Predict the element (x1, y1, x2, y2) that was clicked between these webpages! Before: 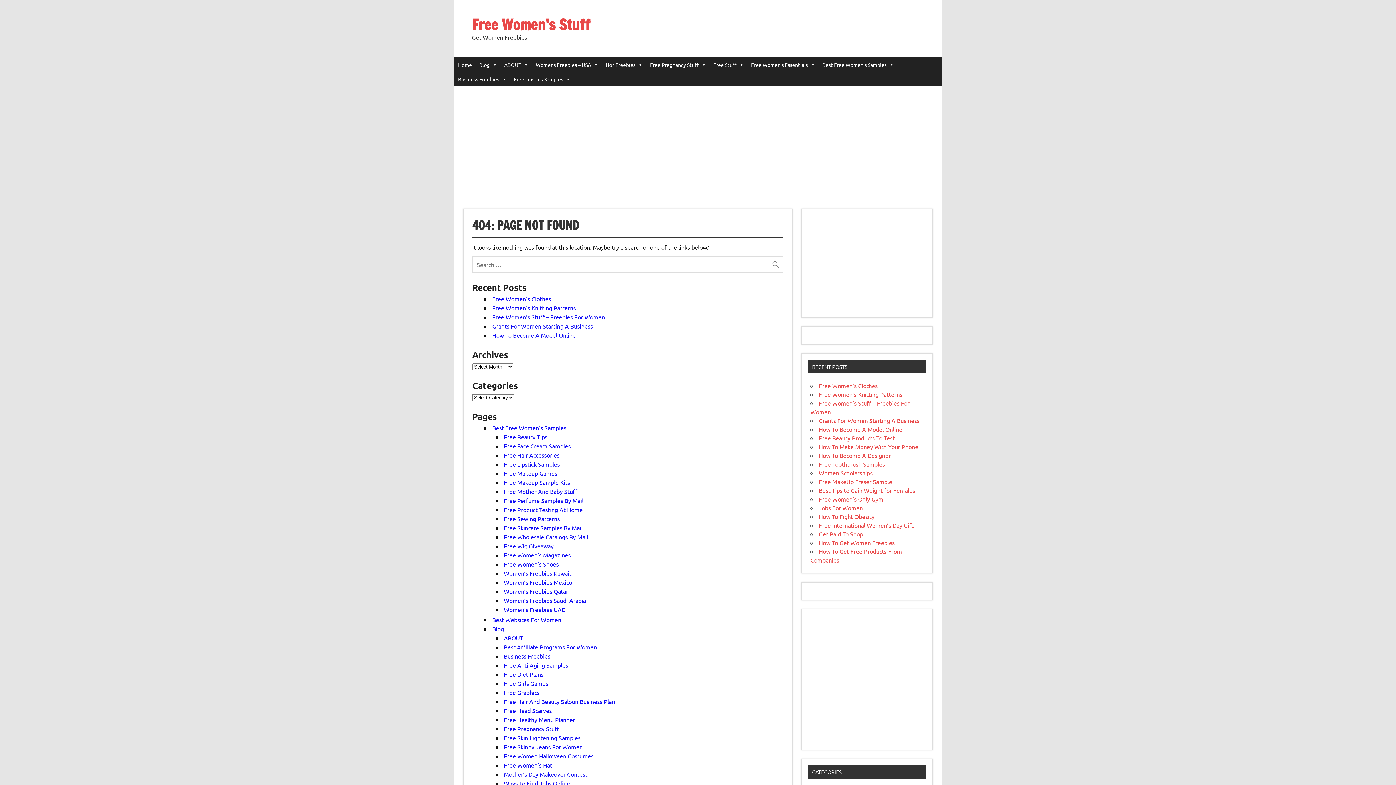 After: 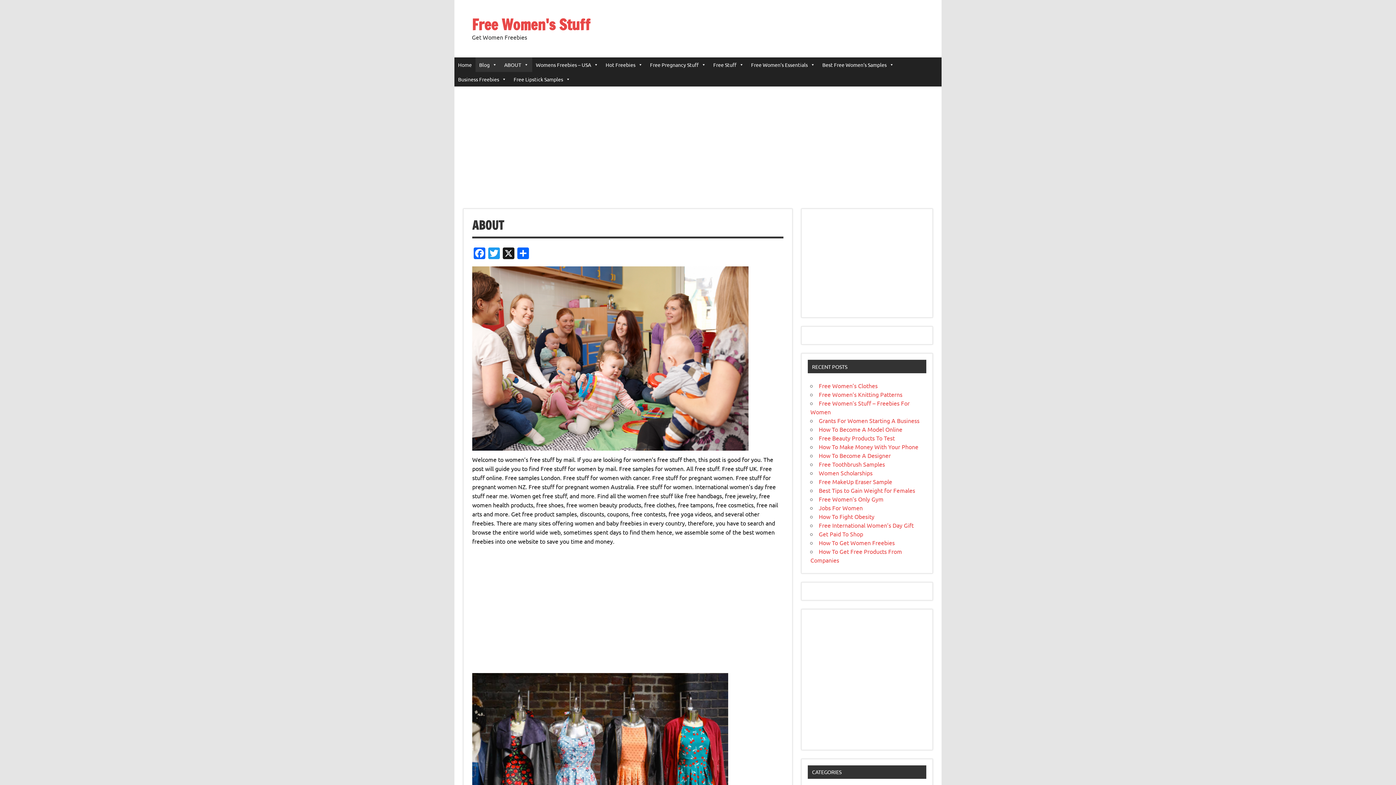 Action: label: ABOUT bbox: (504, 634, 523, 641)